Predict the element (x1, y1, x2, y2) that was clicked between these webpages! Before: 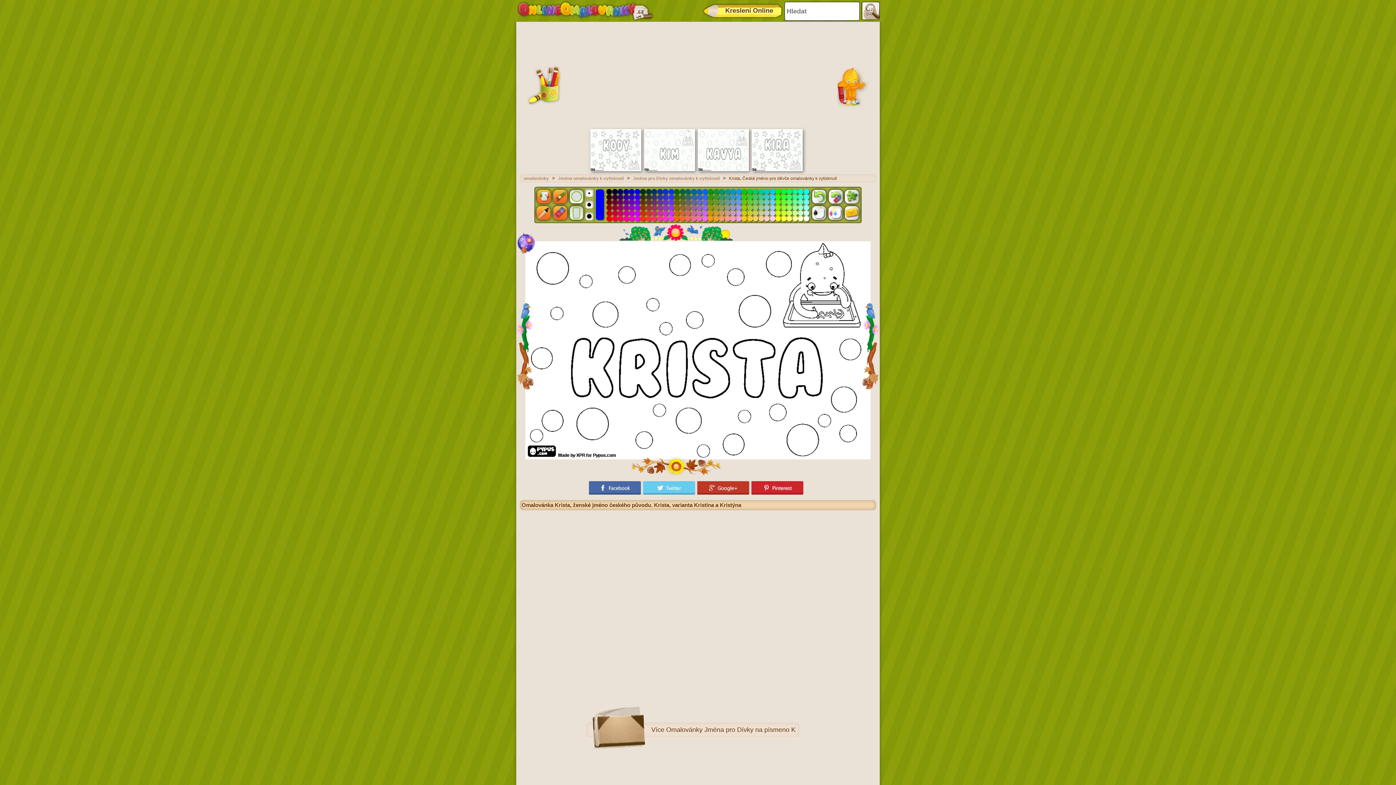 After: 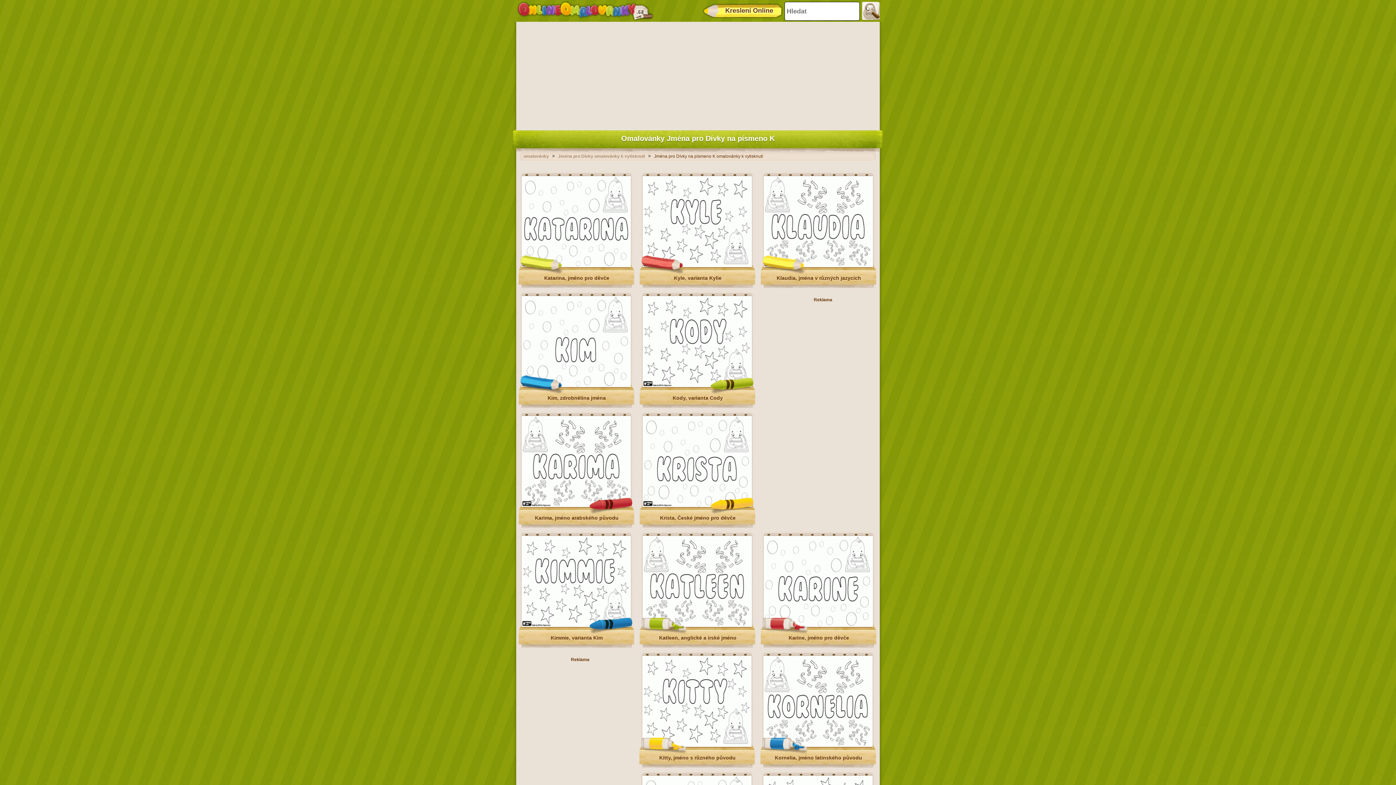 Action: label: Jména pro Dívky omalovánky k vytisknutí bbox: (633, 176, 727, 181)